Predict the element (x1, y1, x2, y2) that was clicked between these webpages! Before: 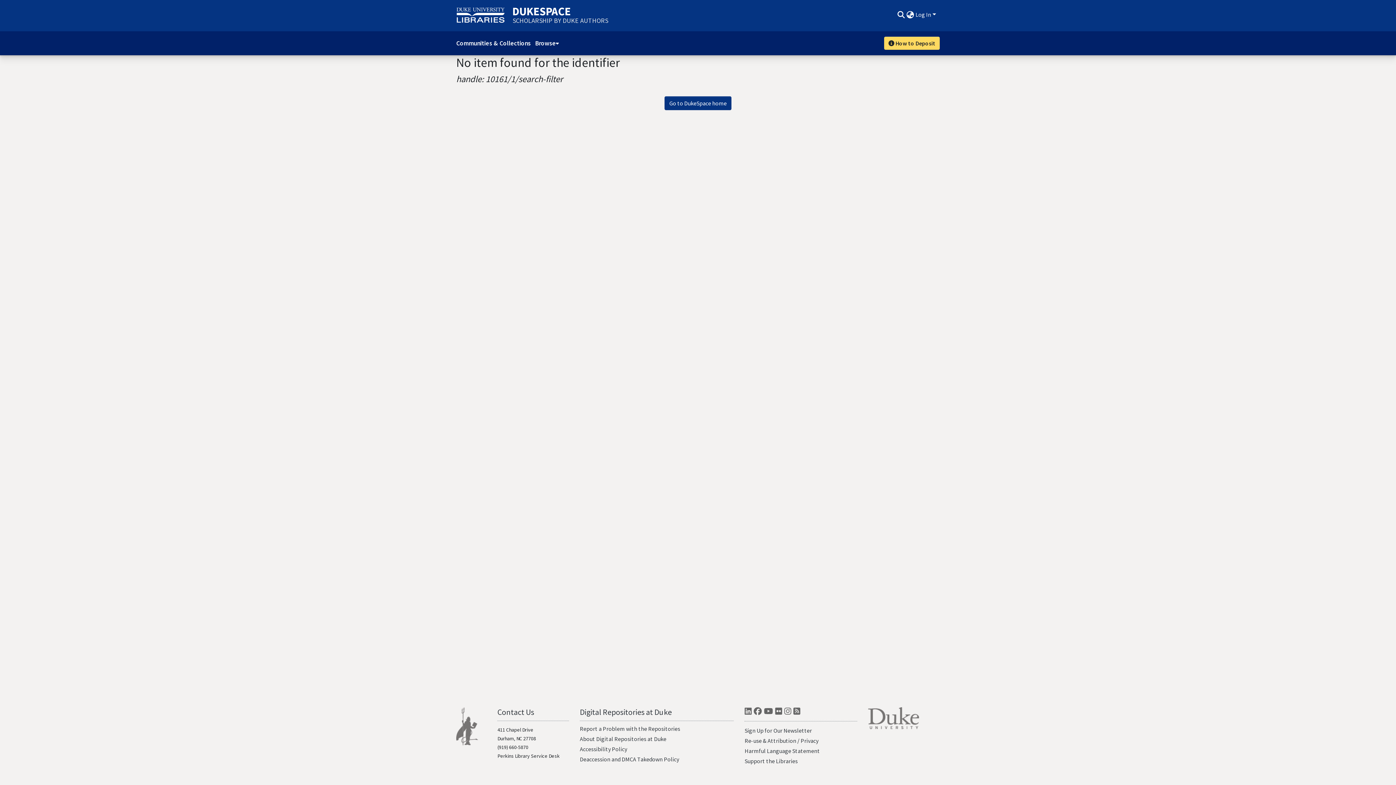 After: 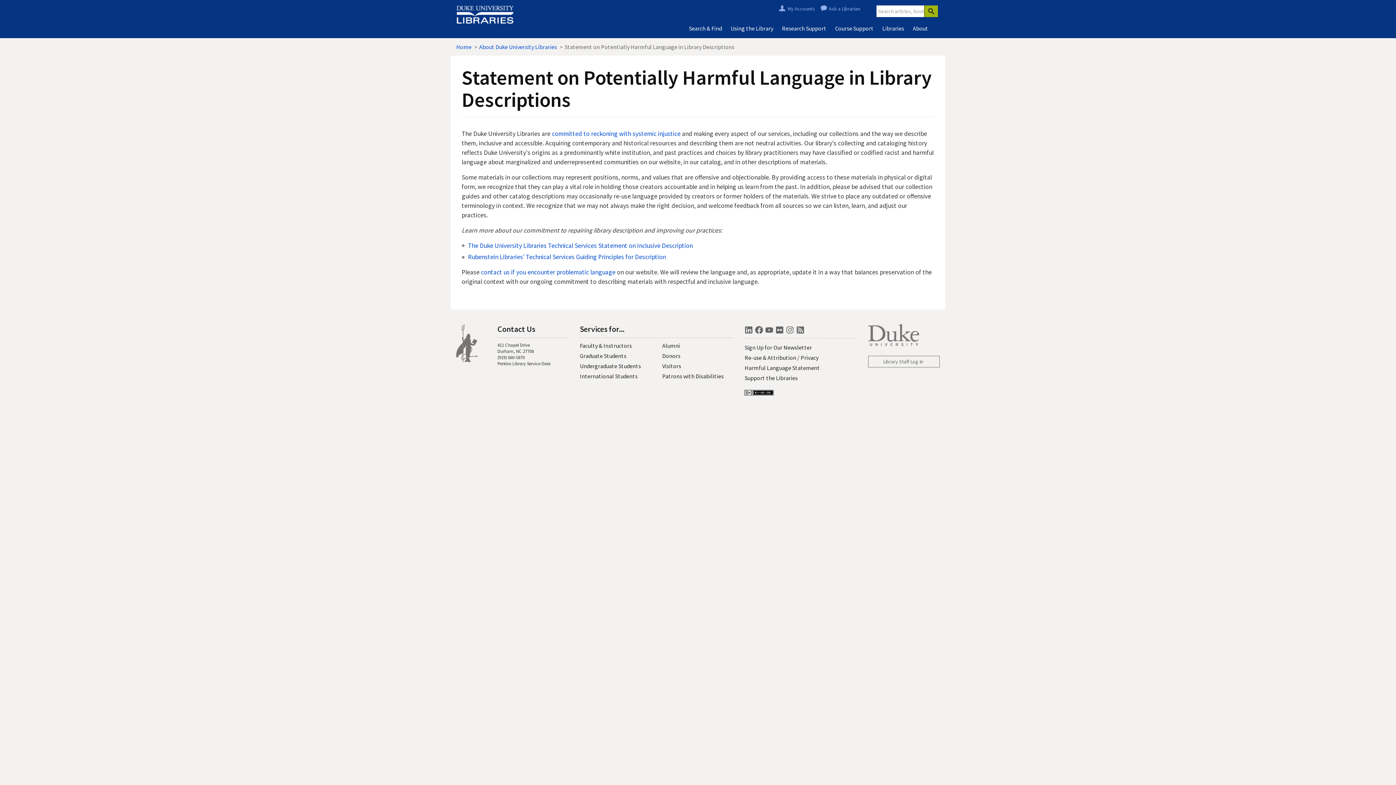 Action: bbox: (744, 747, 820, 754) label: Harmful Language Statement